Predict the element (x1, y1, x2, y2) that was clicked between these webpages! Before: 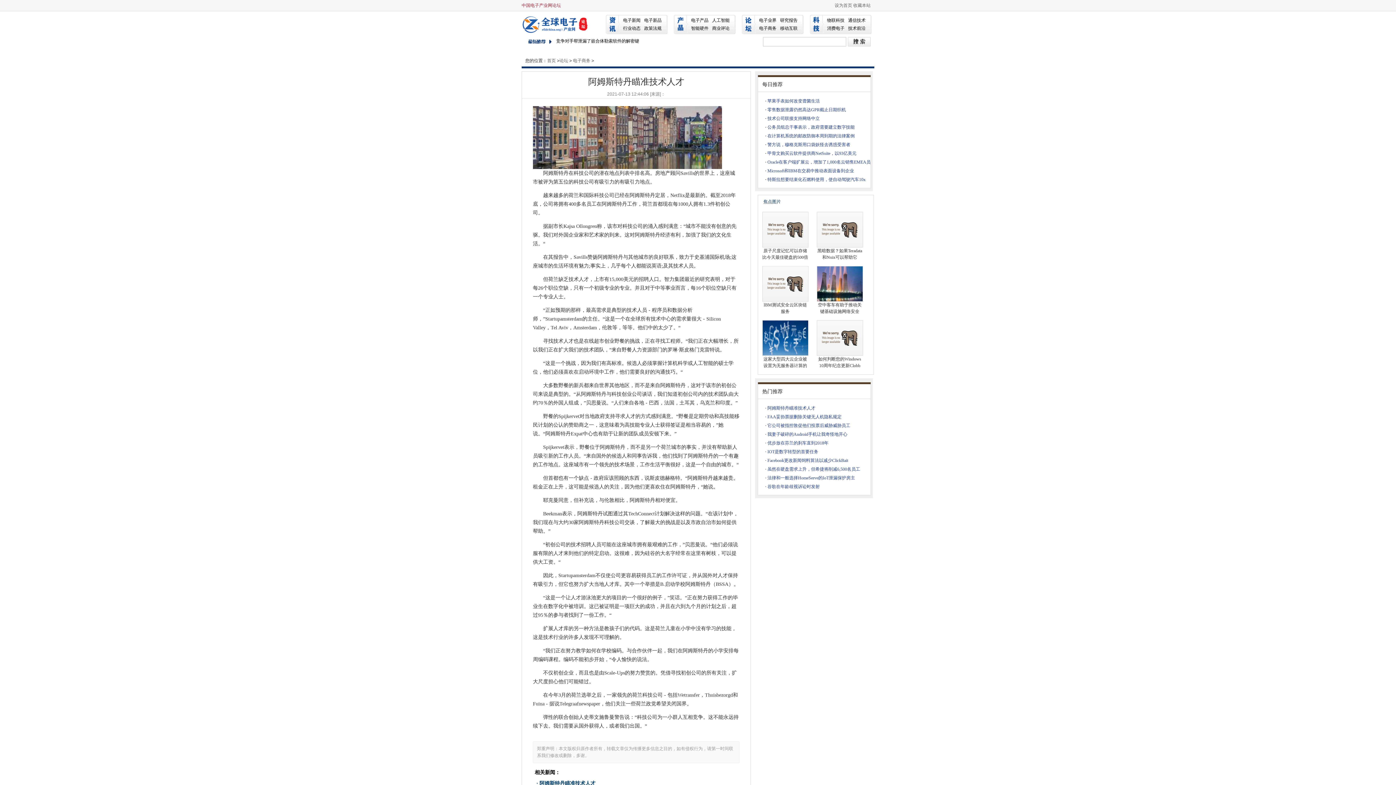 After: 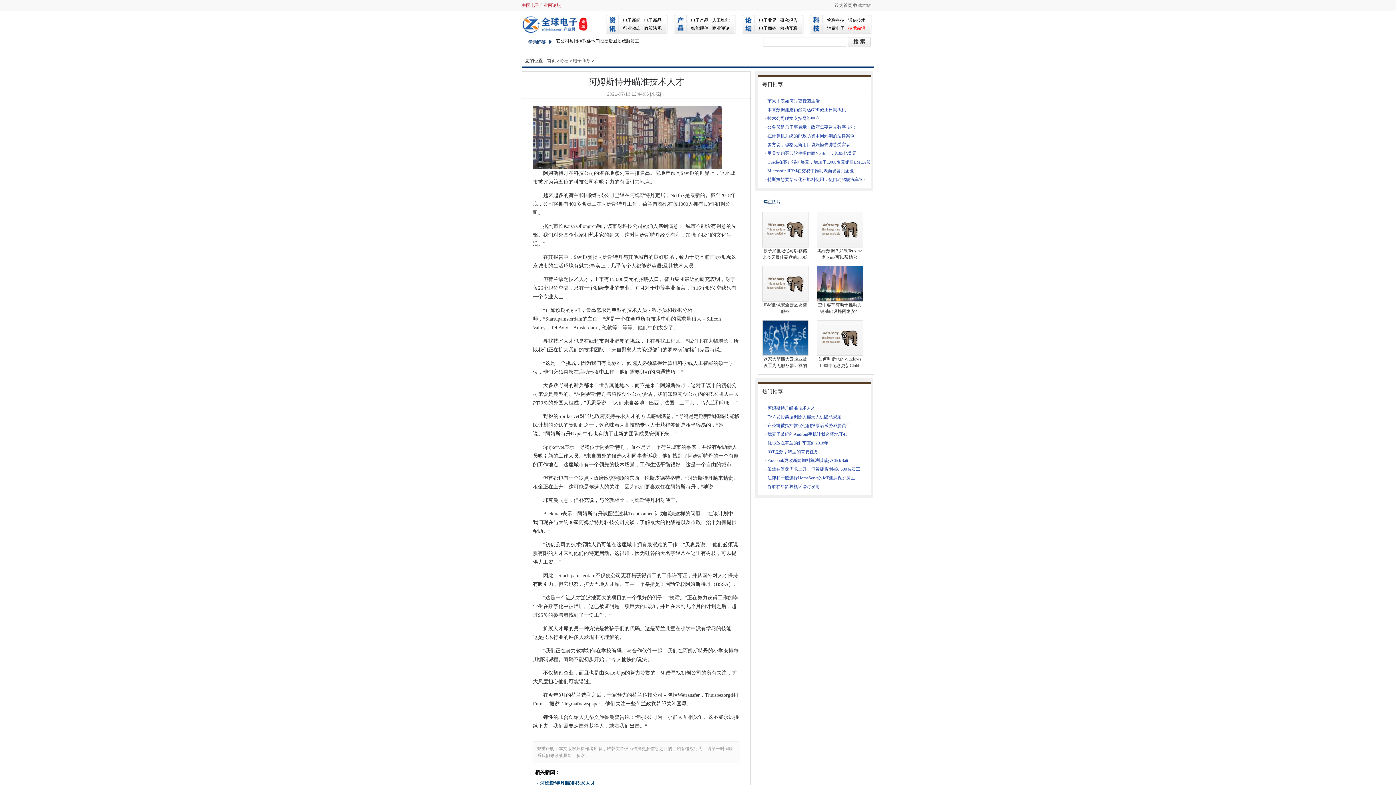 Action: label: 技术前沿 bbox: (848, 25, 865, 30)